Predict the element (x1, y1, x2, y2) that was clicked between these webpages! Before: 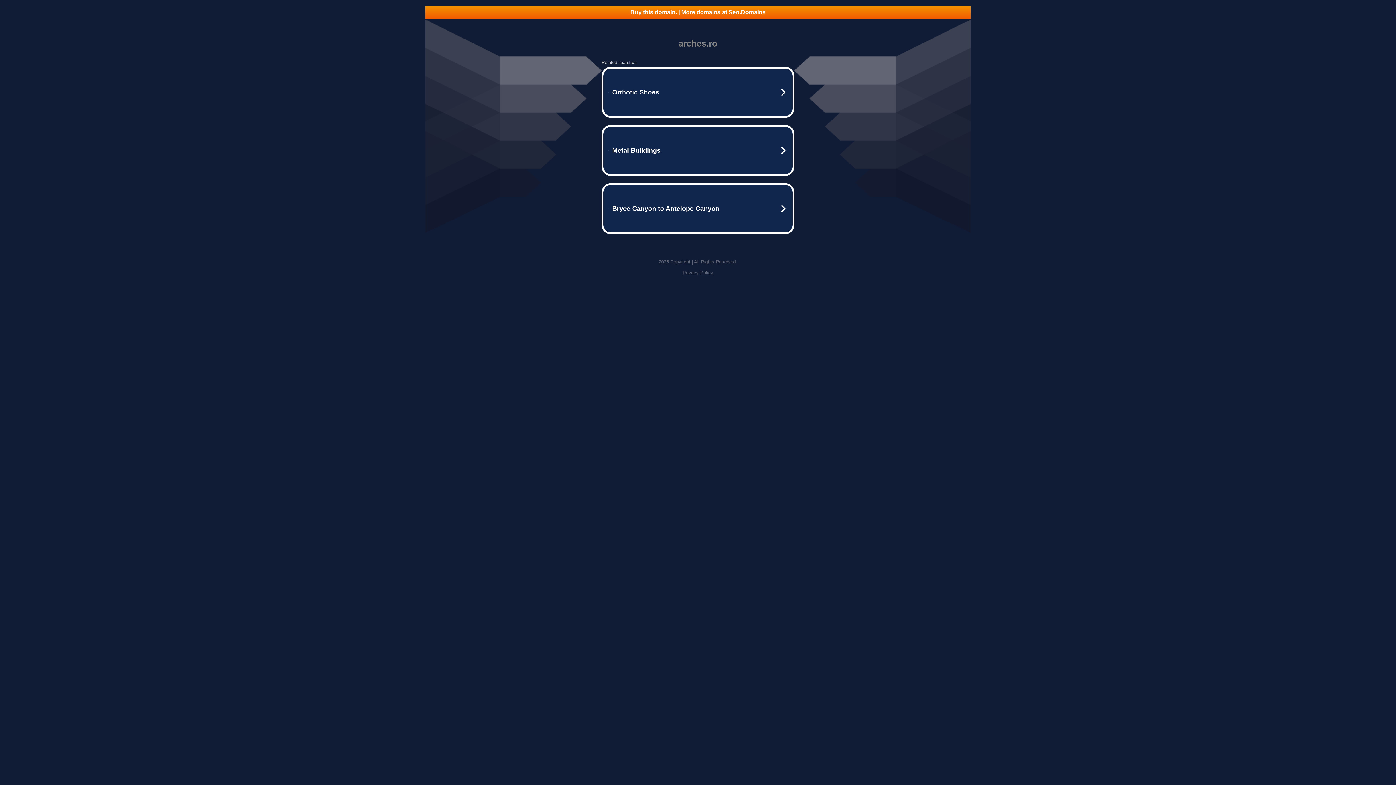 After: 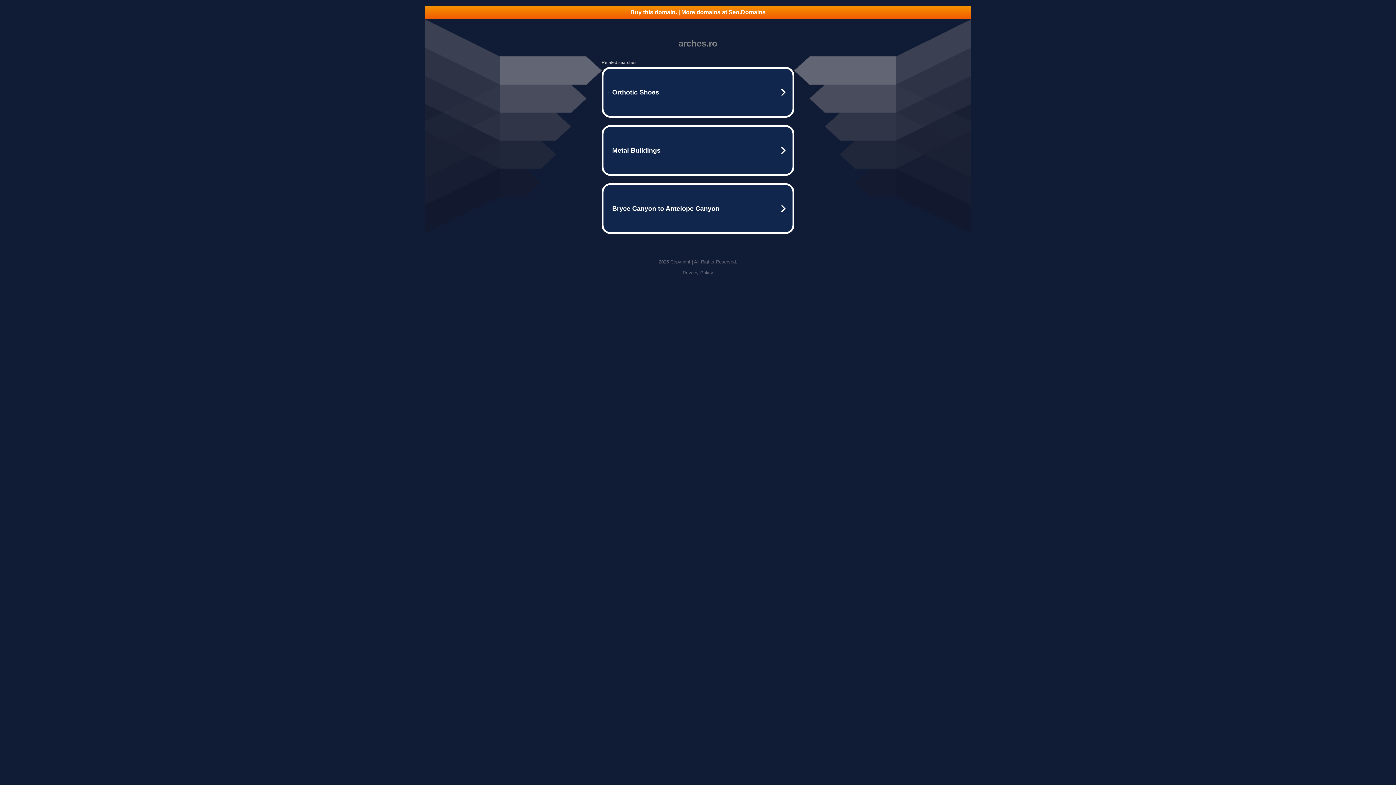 Action: bbox: (682, 270, 713, 275) label: Privacy Policy